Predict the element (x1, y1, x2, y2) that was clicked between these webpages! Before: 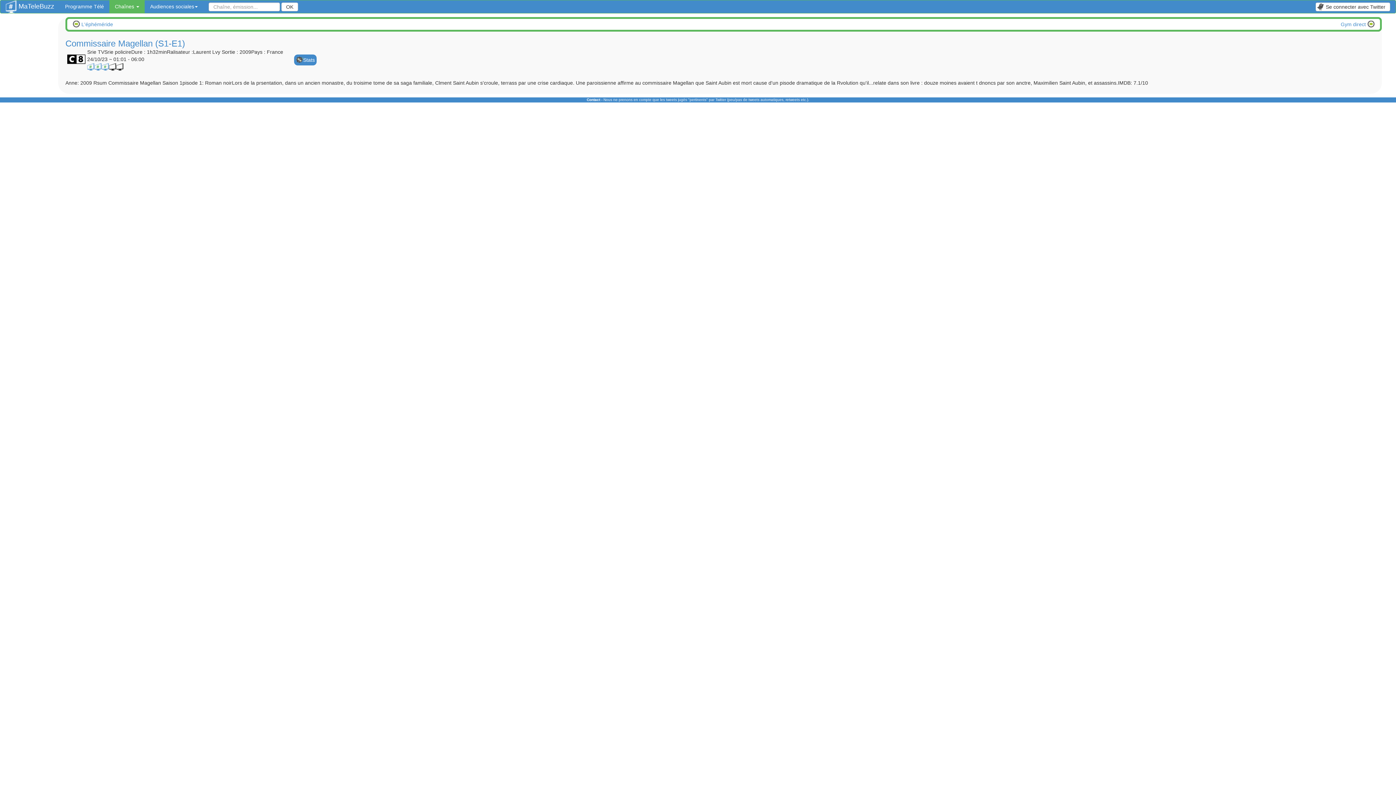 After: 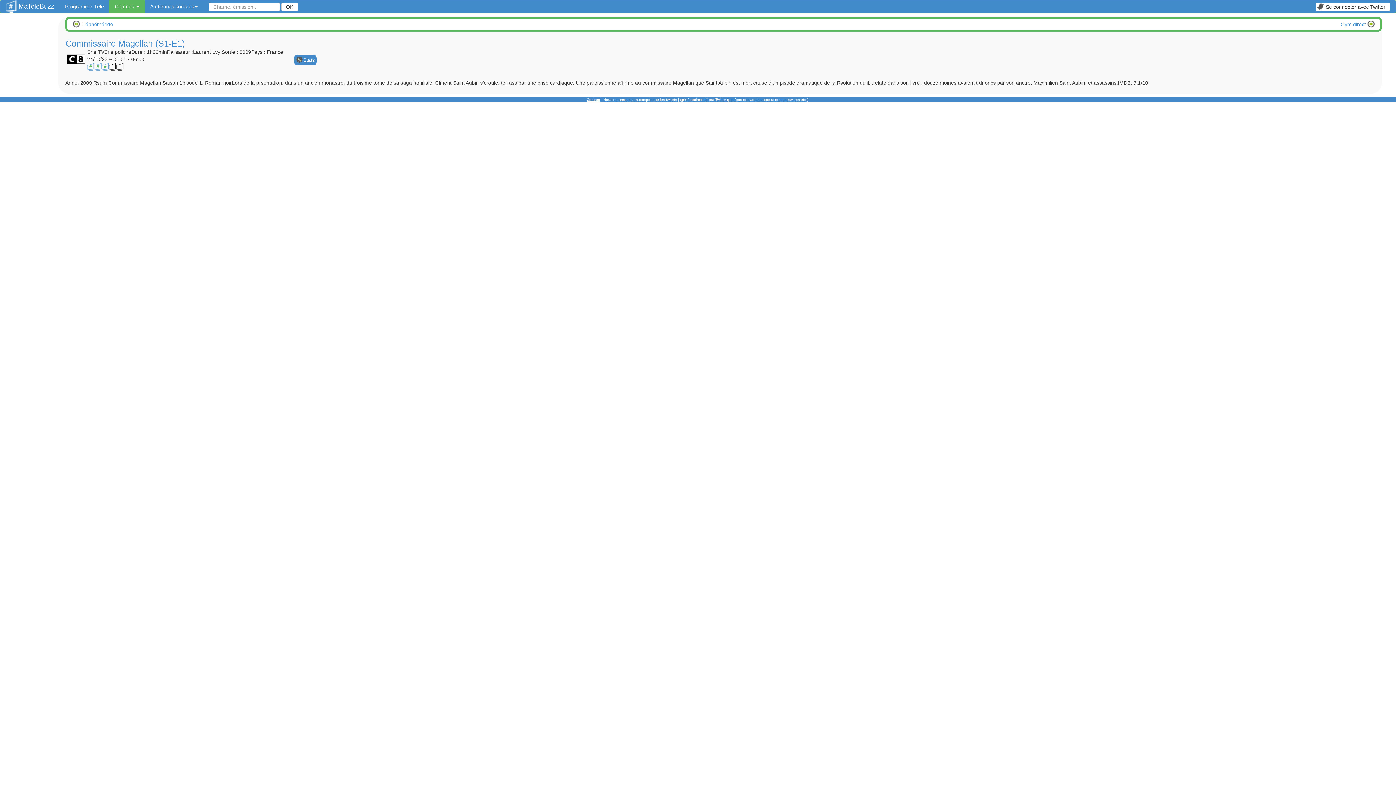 Action: bbox: (586, 97, 600, 101) label: Contact